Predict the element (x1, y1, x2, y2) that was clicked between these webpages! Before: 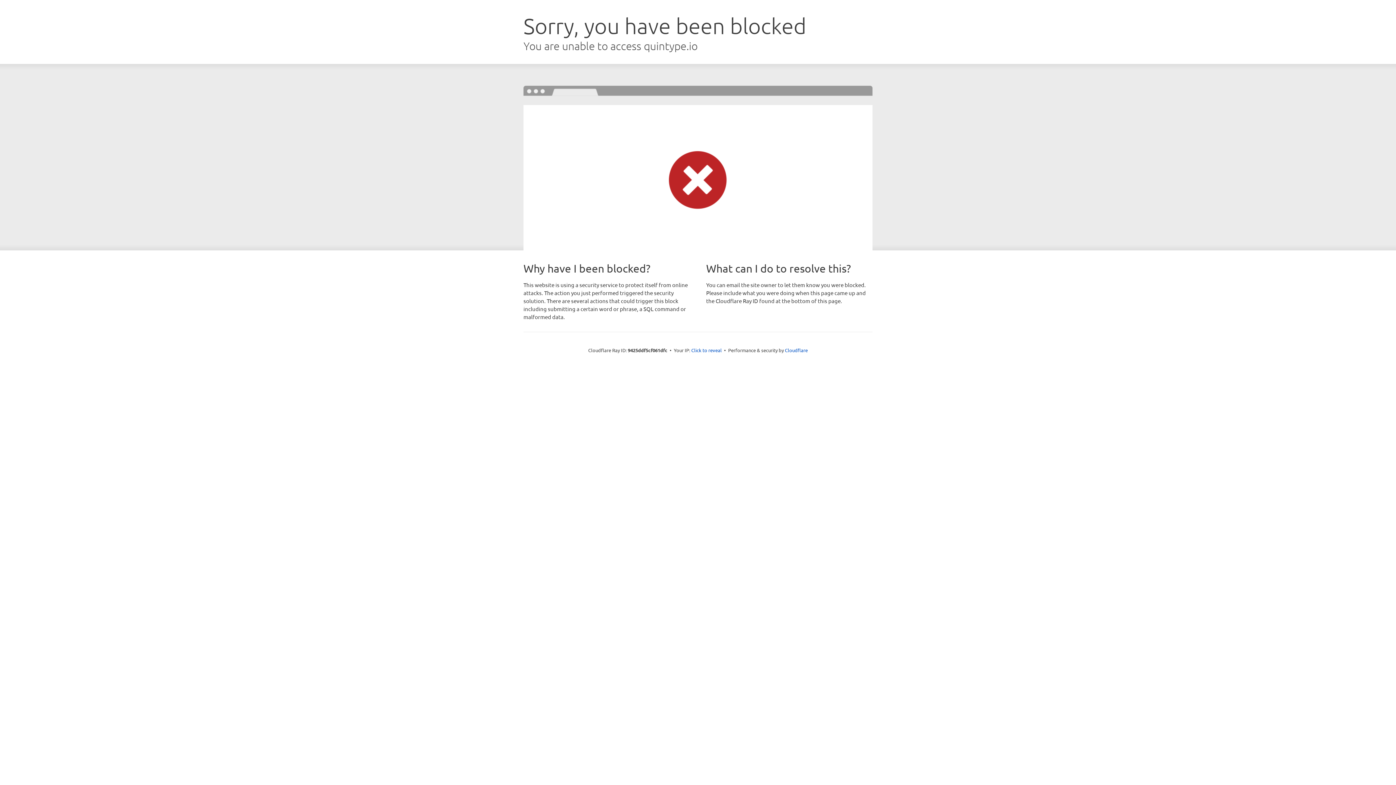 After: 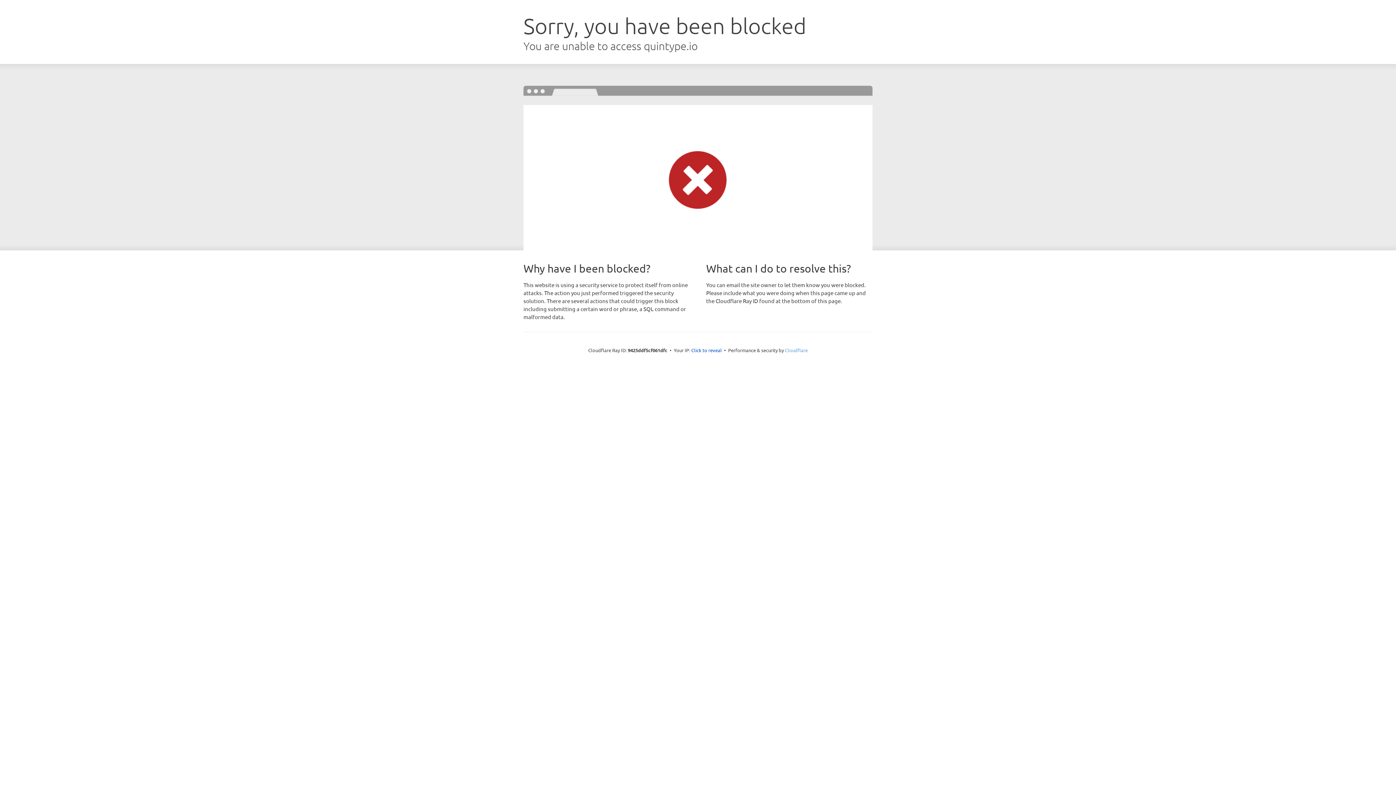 Action: bbox: (785, 347, 808, 353) label: Cloudflare